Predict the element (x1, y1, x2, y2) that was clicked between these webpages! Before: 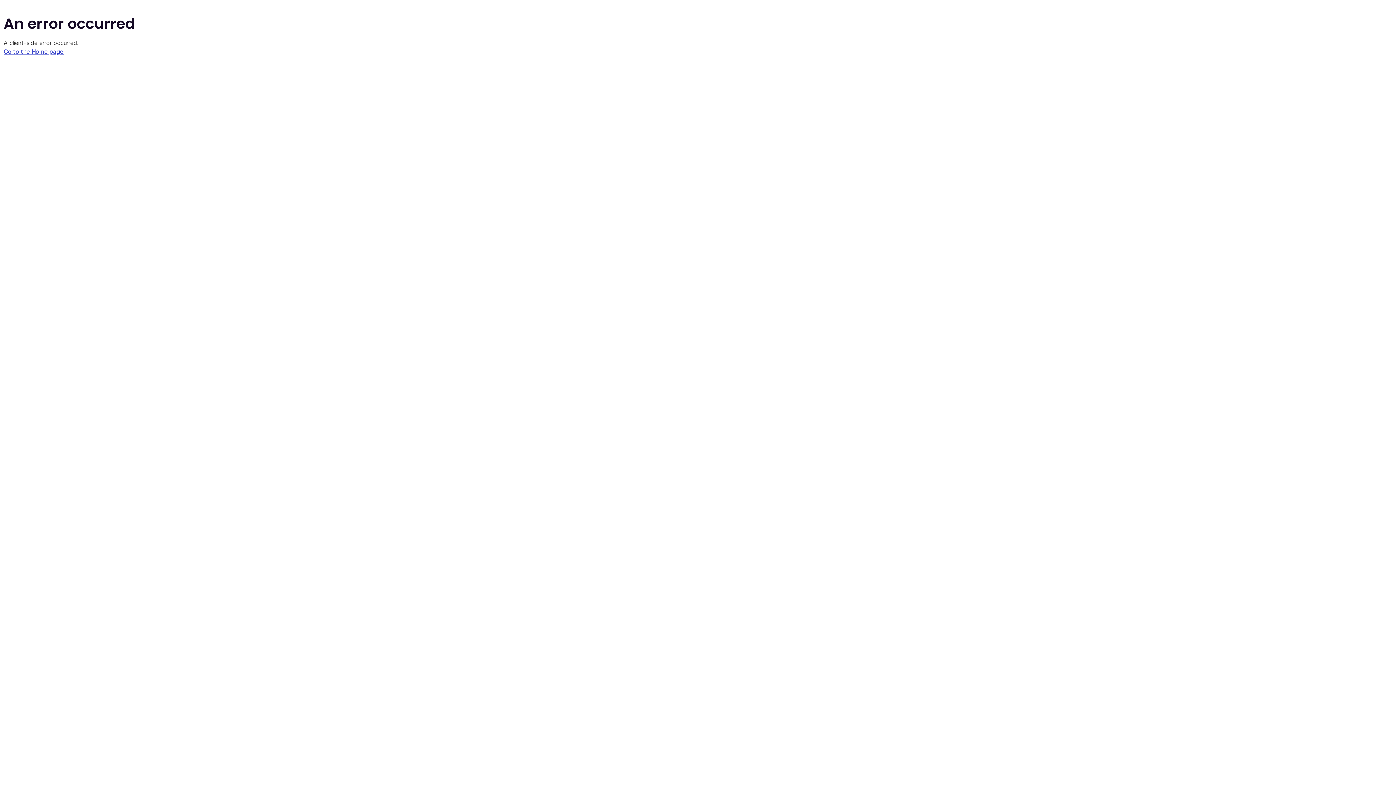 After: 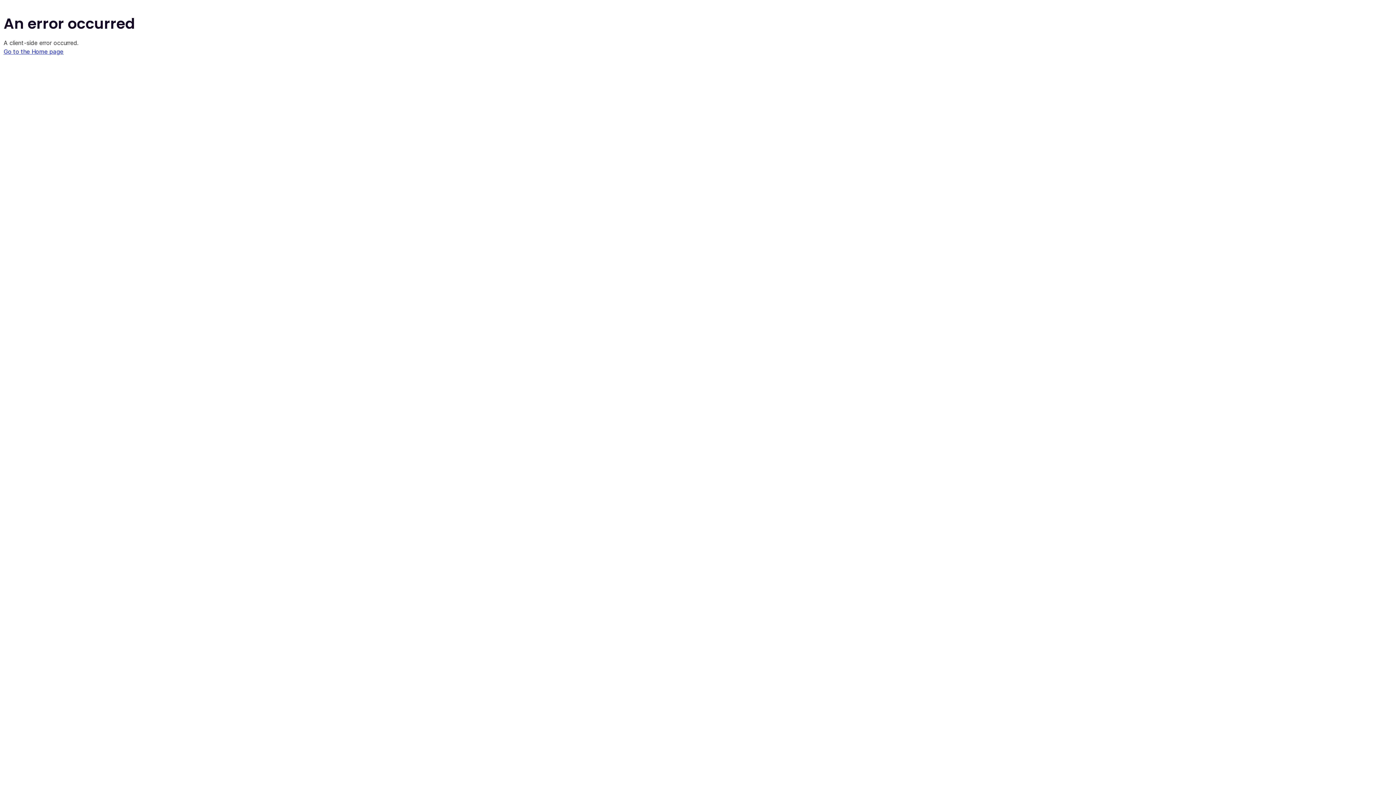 Action: label: Go to the Home page bbox: (3, 48, 63, 55)